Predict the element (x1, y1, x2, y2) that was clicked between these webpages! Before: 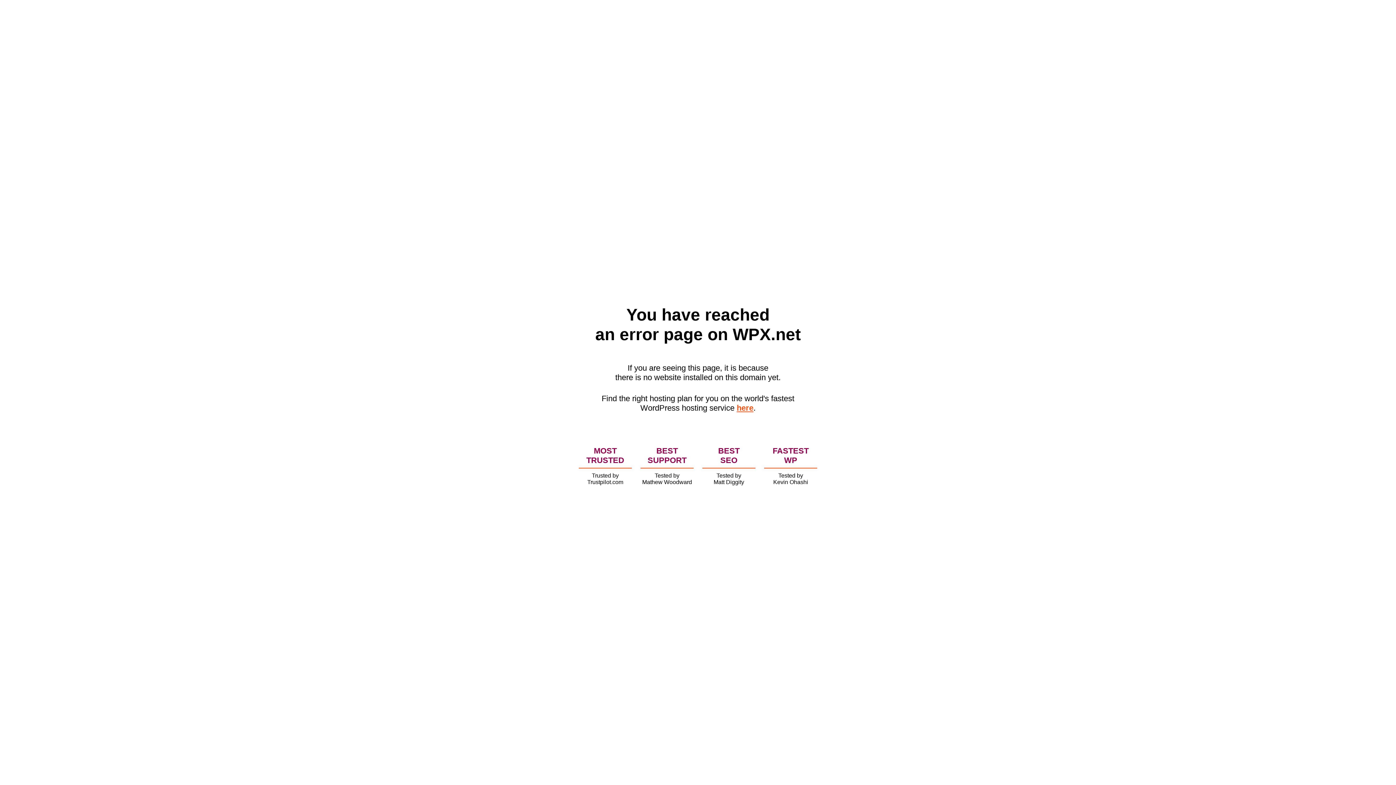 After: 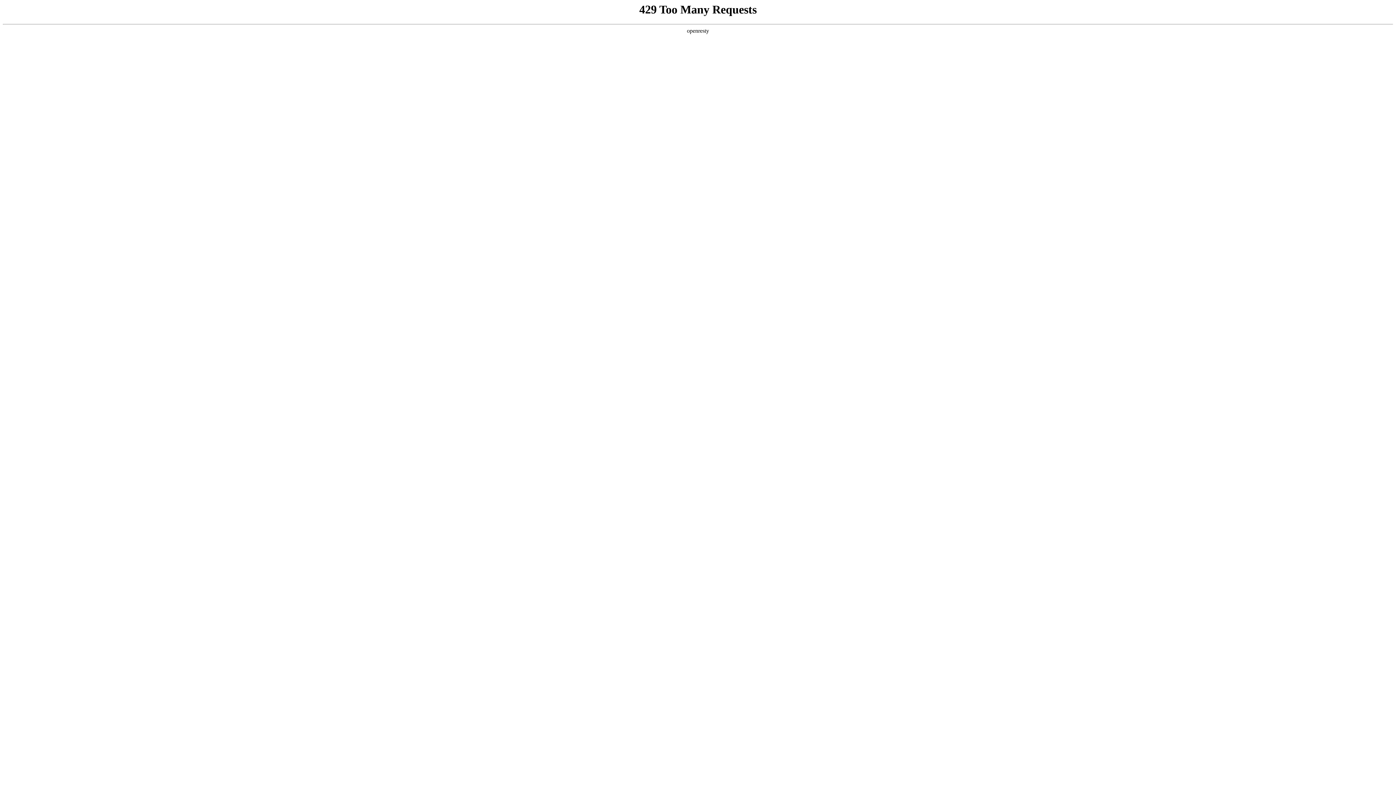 Action: bbox: (736, 403, 753, 412) label: here